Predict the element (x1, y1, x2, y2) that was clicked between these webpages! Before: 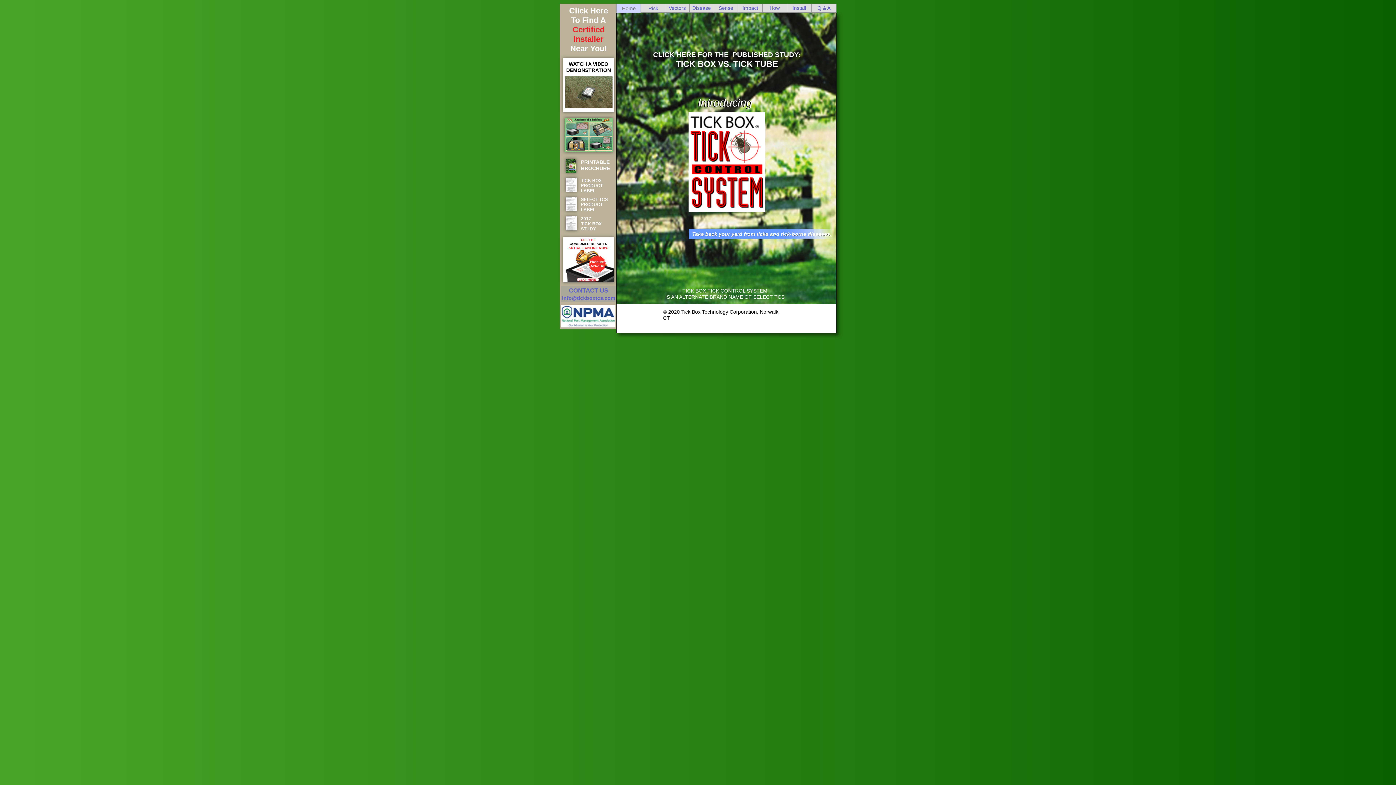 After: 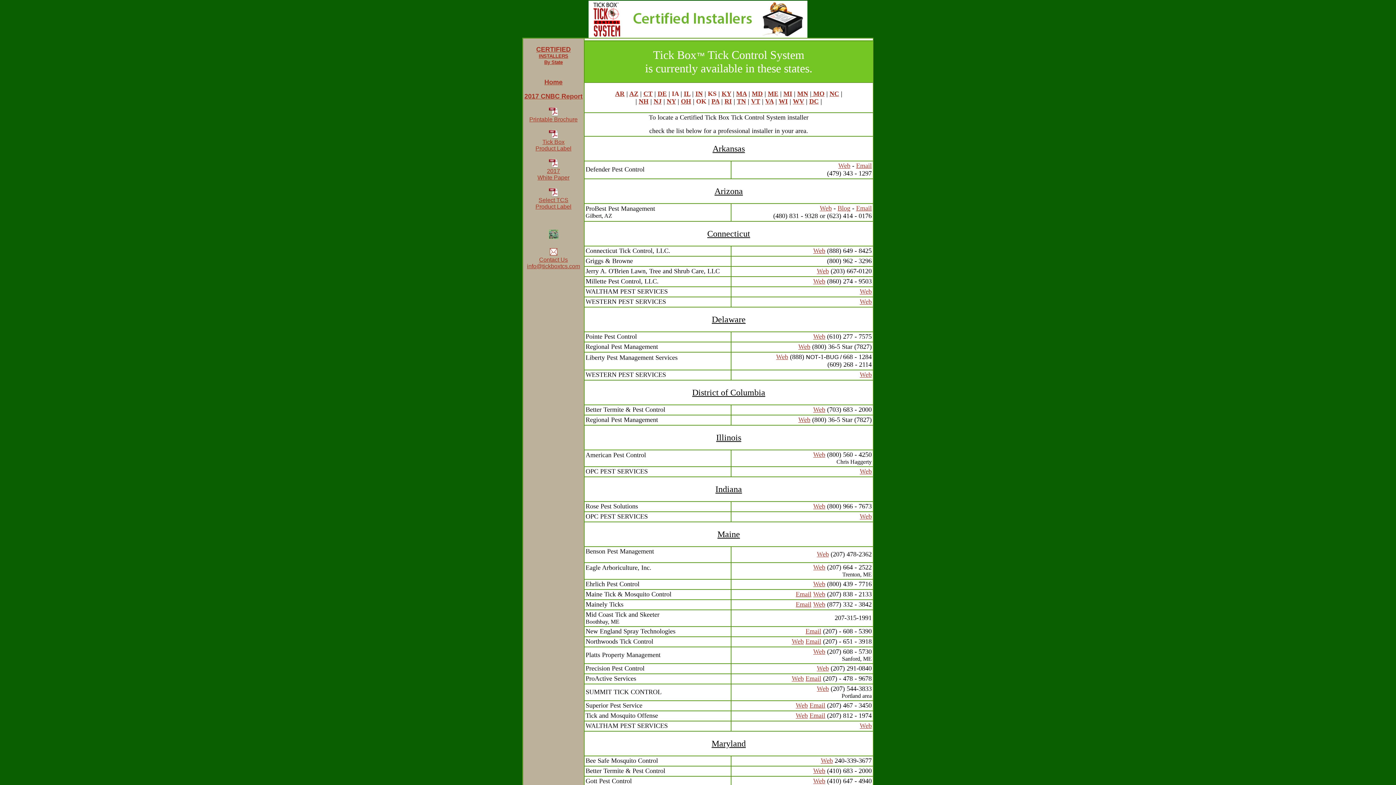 Action: label: Click Here

To Find A

Certified Installer

Near You! bbox: (563, 6, 614, 54)